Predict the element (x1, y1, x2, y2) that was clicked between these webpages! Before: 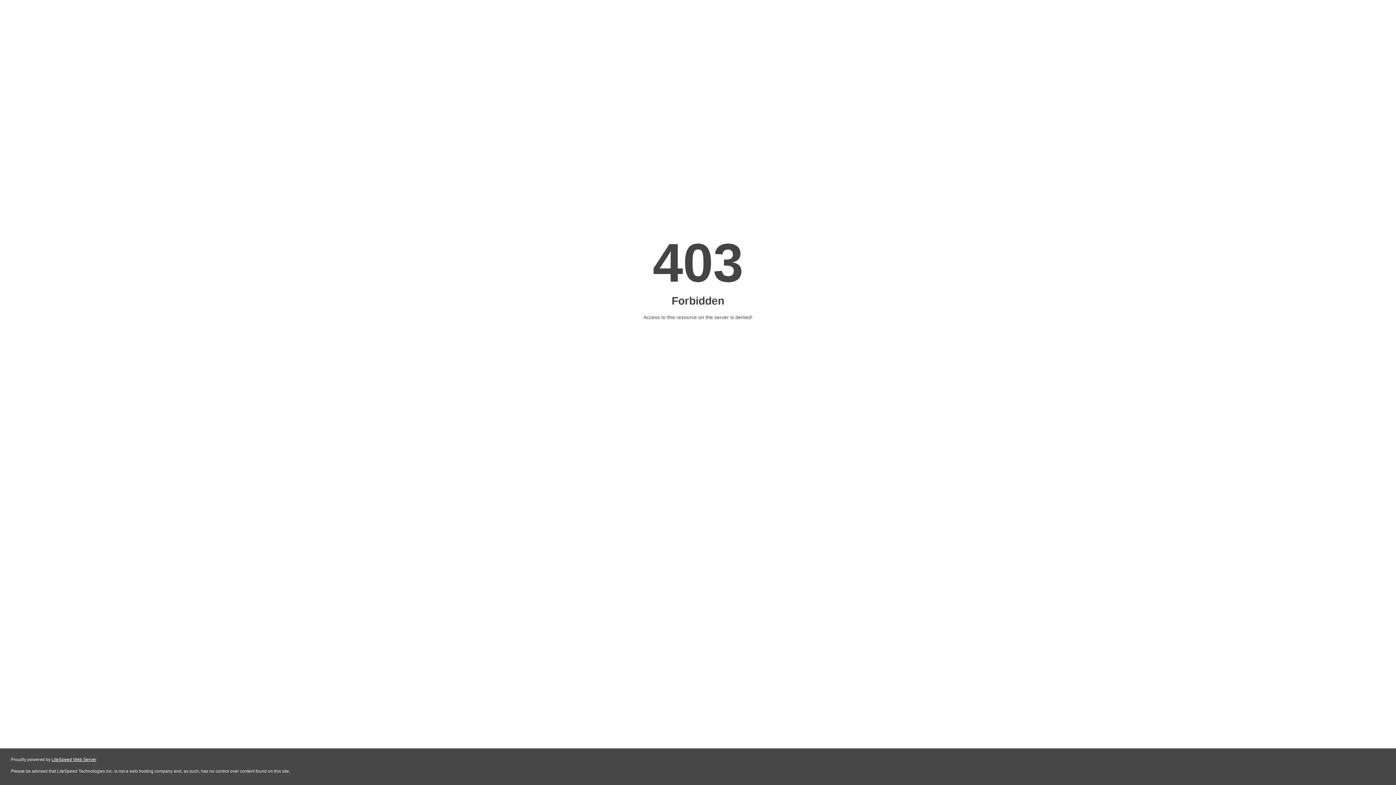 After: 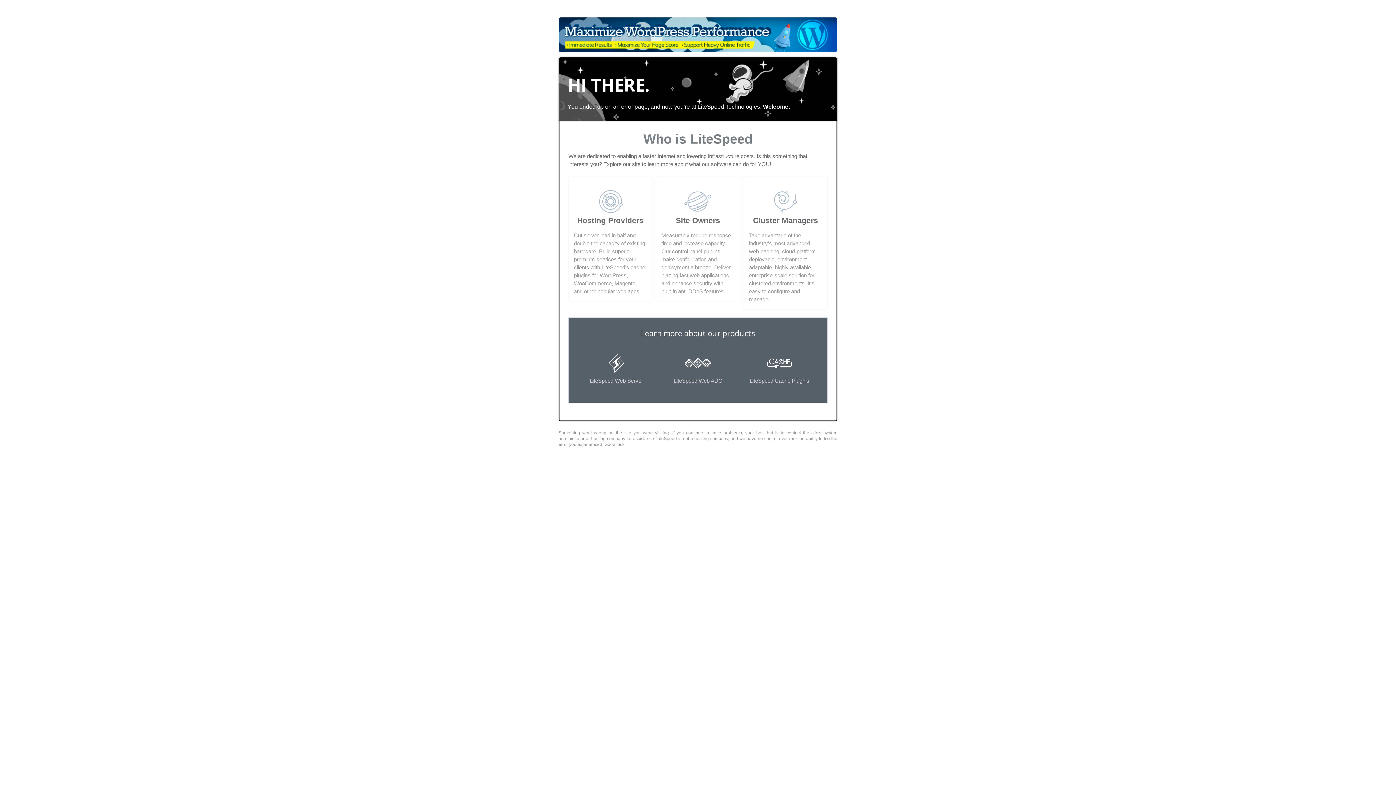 Action: bbox: (51, 757, 96, 762) label: LiteSpeed Web Server